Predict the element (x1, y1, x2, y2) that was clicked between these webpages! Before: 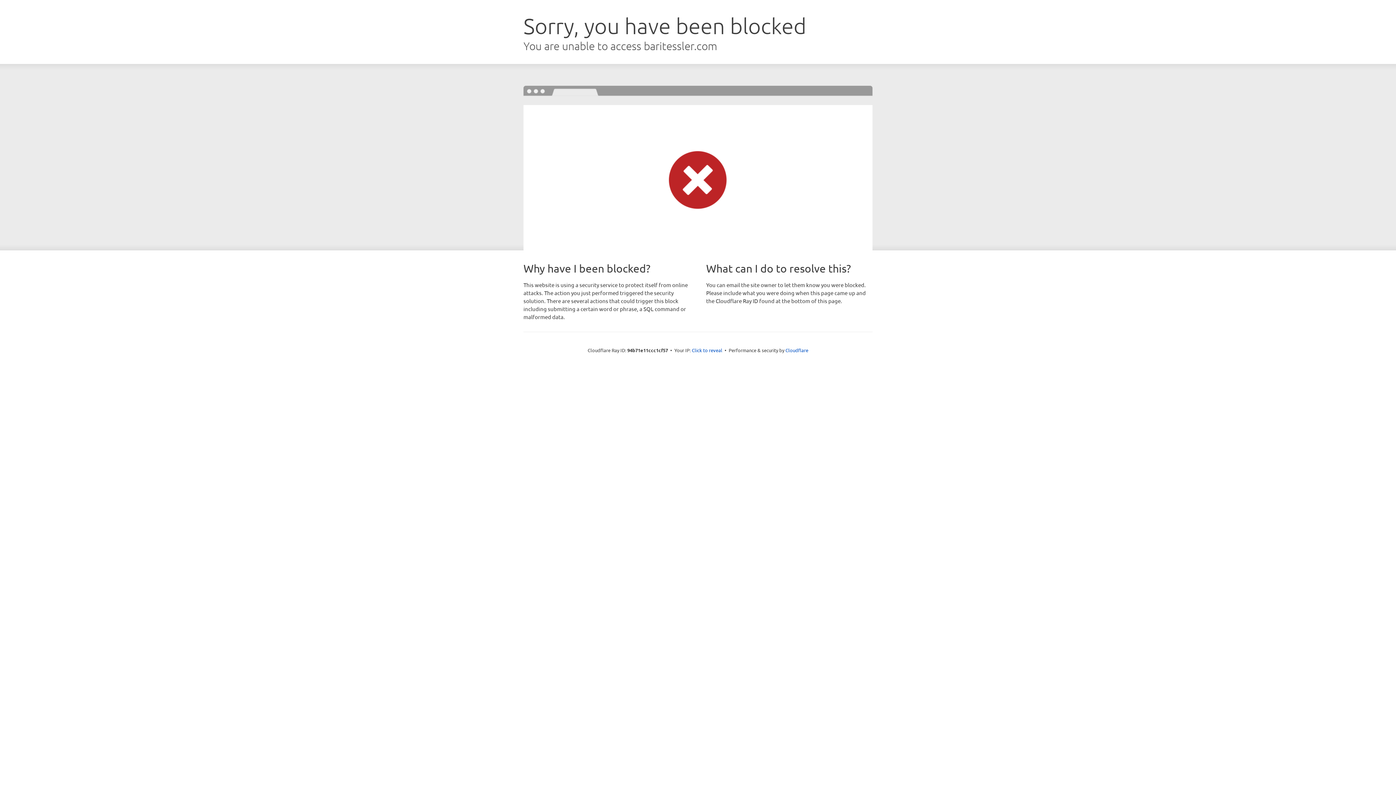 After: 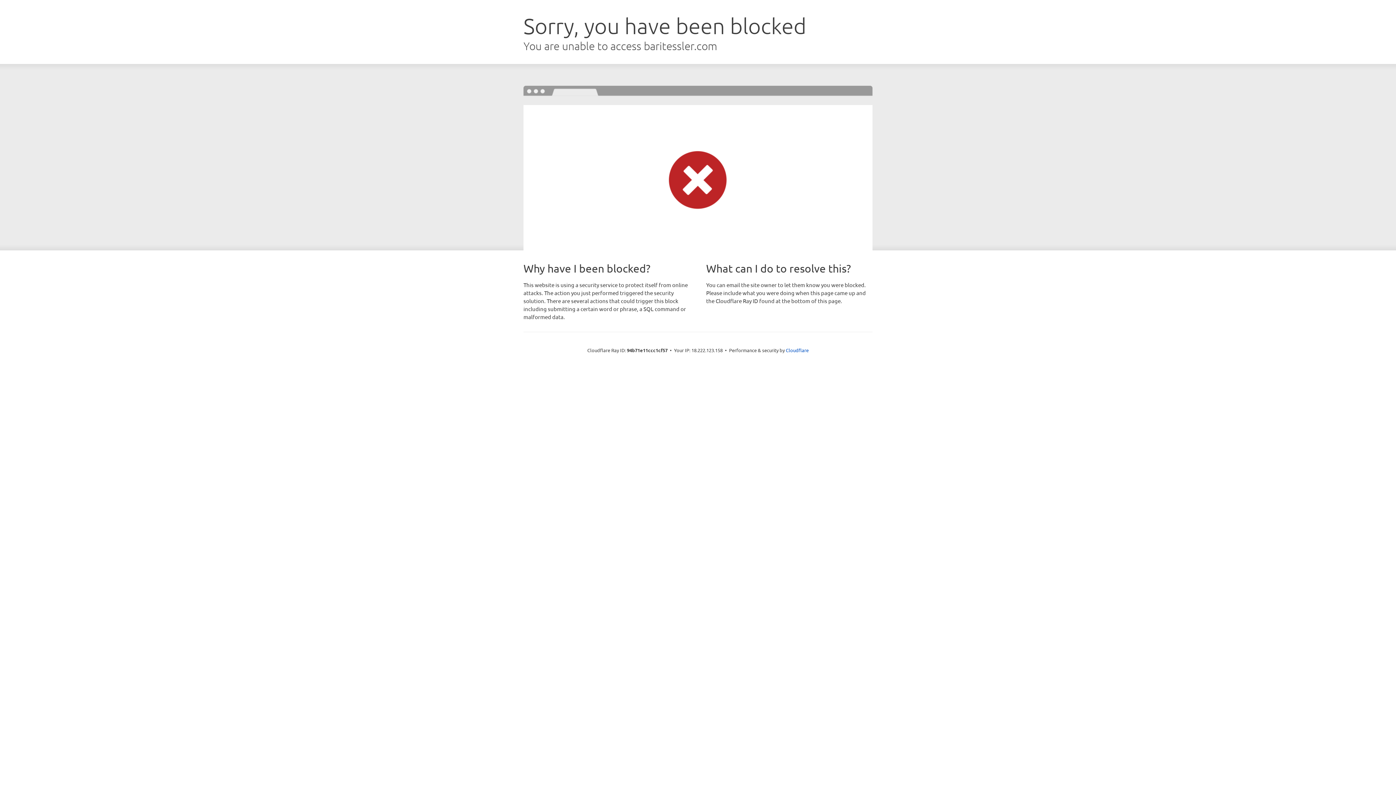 Action: bbox: (692, 346, 722, 353) label: Click to reveal